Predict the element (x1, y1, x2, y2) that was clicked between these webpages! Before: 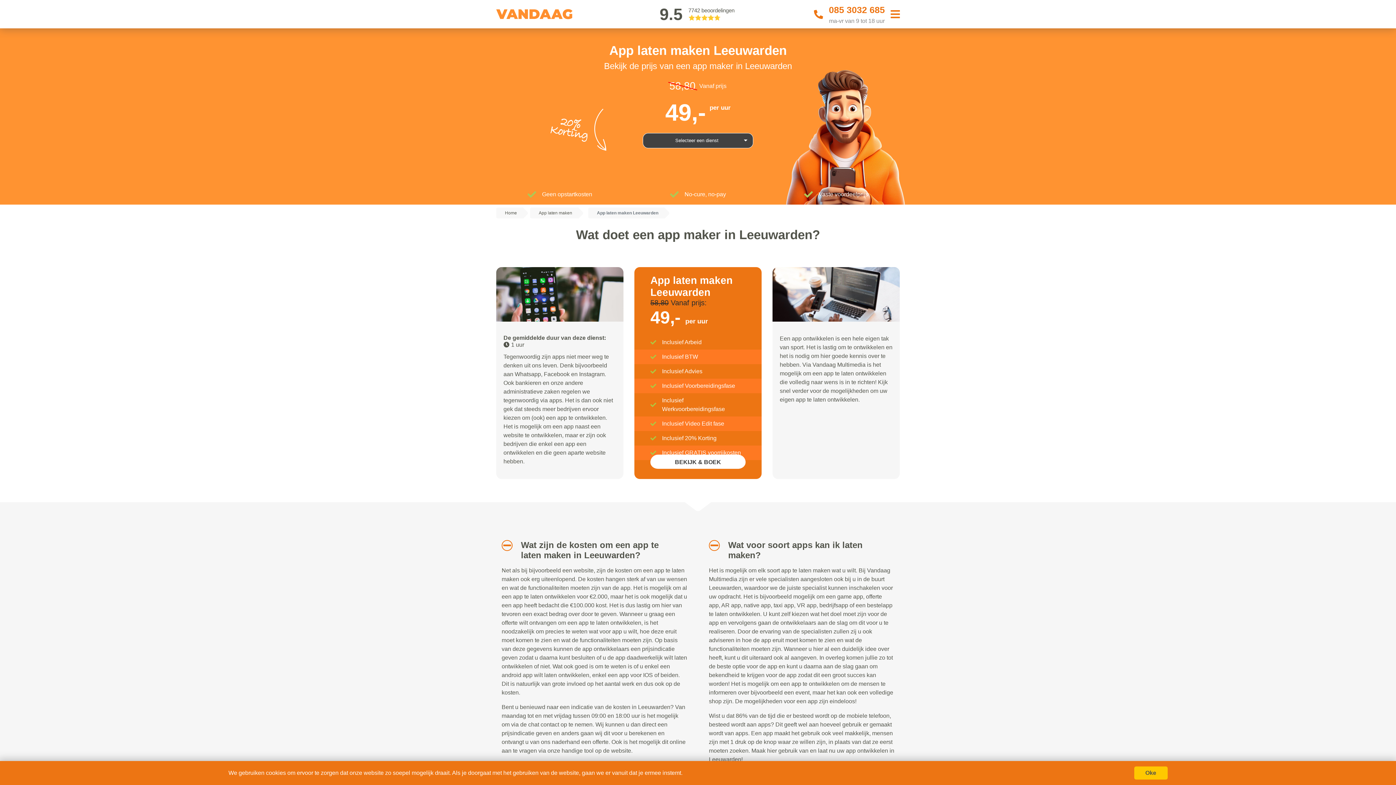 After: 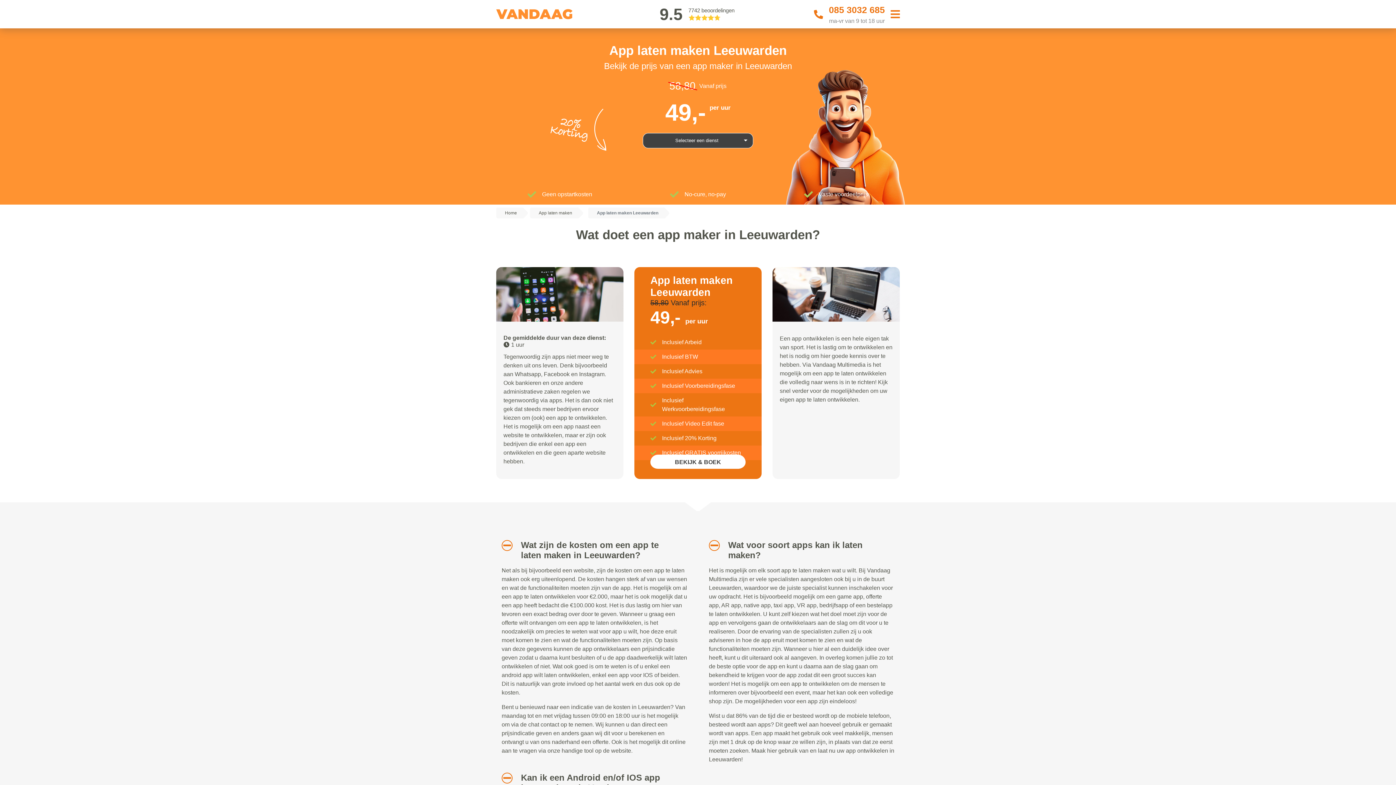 Action: bbox: (1134, 767, 1167, 779)